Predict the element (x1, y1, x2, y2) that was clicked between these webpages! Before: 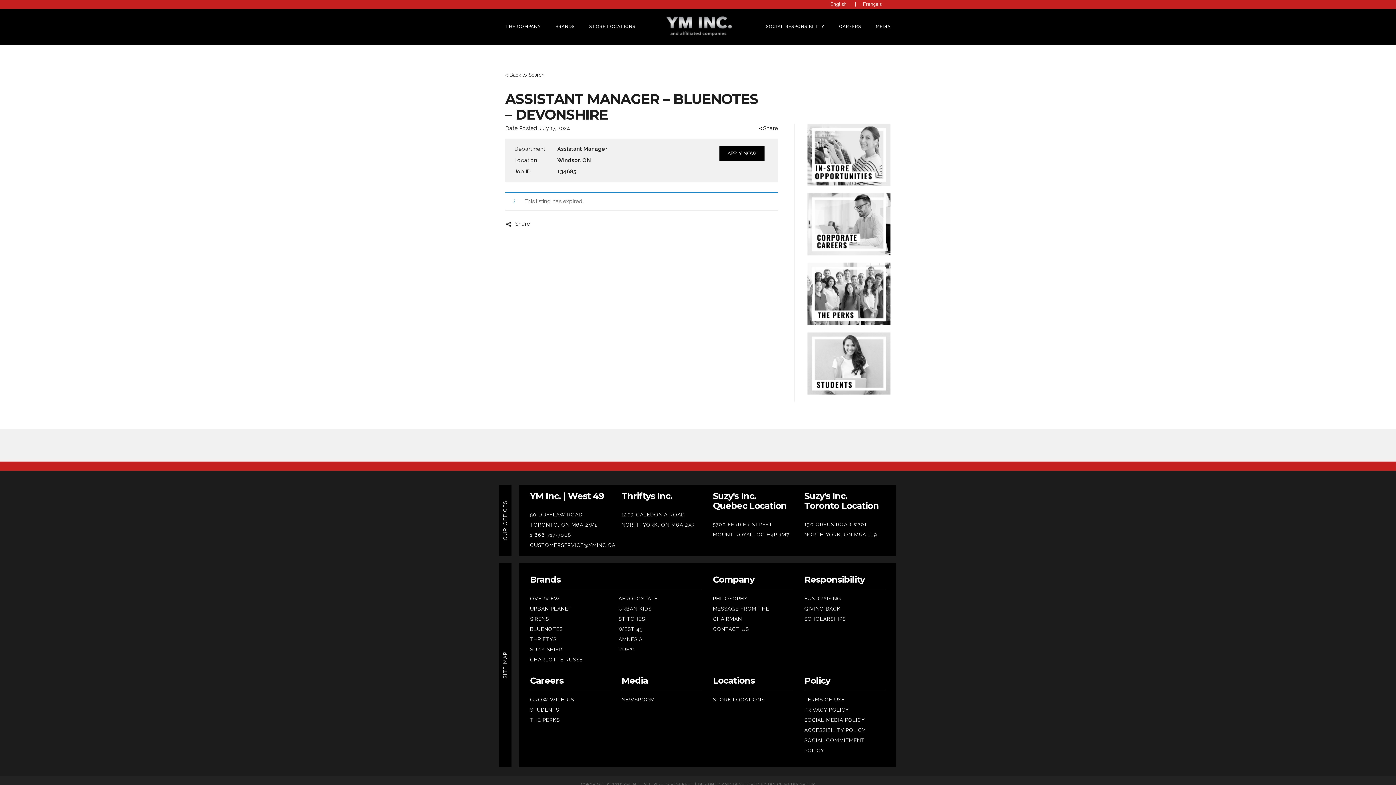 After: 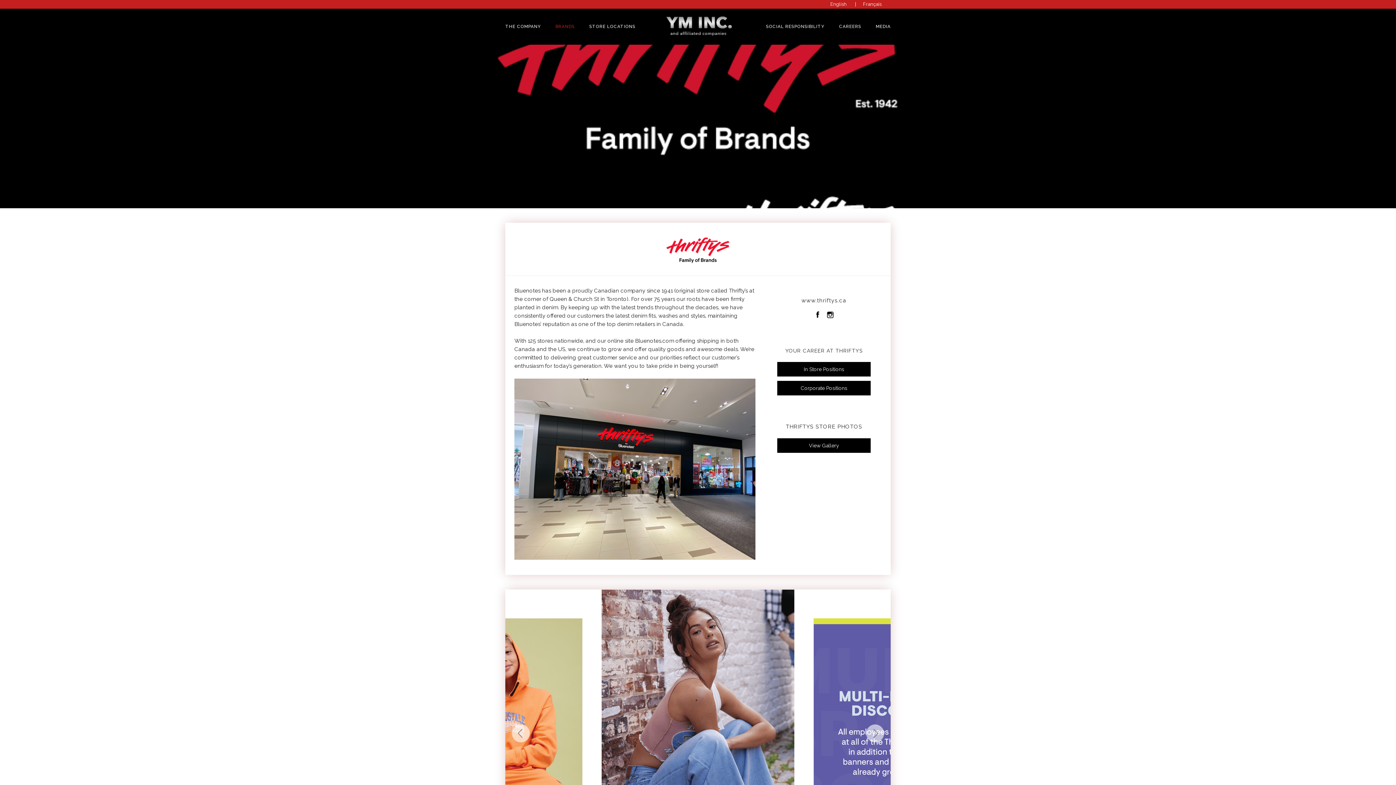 Action: bbox: (530, 636, 556, 642) label: THRIFTYS